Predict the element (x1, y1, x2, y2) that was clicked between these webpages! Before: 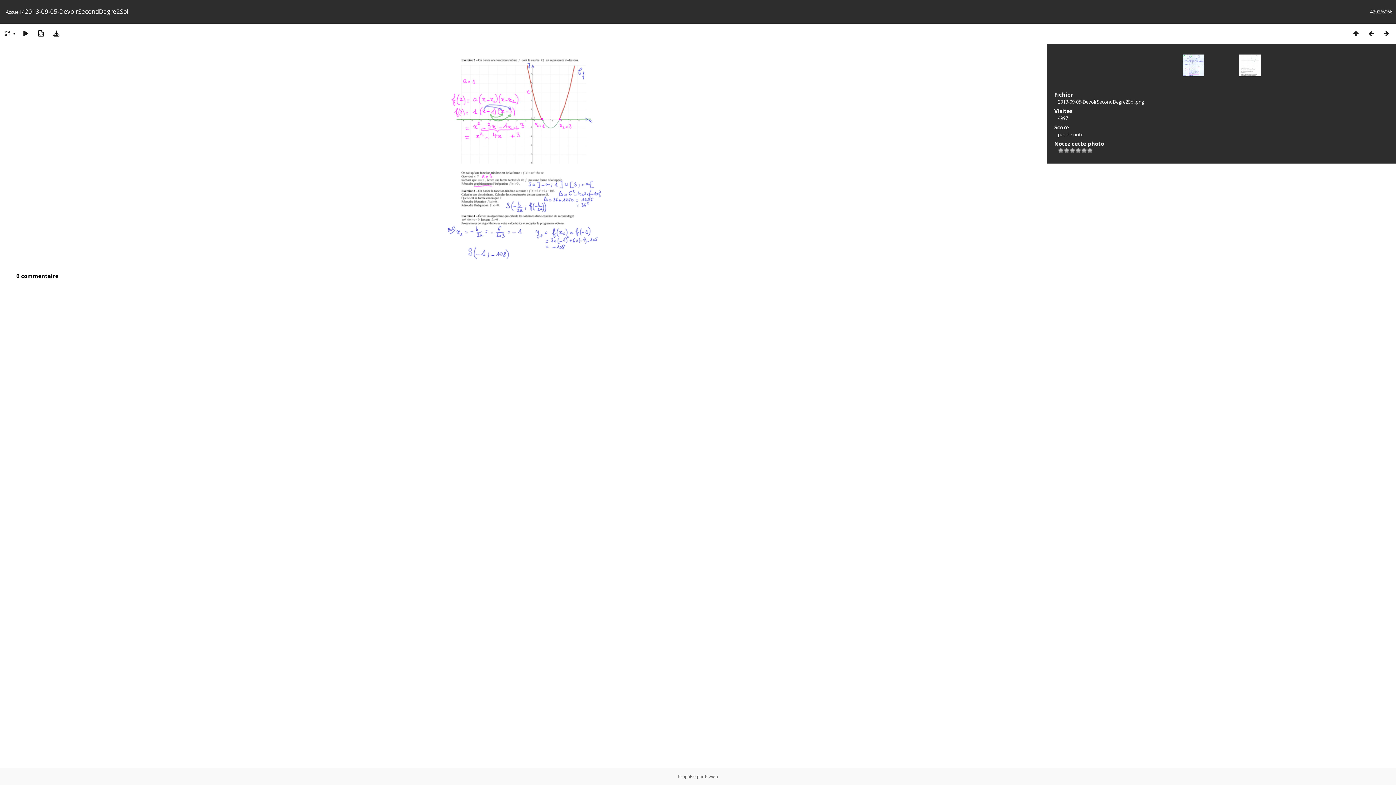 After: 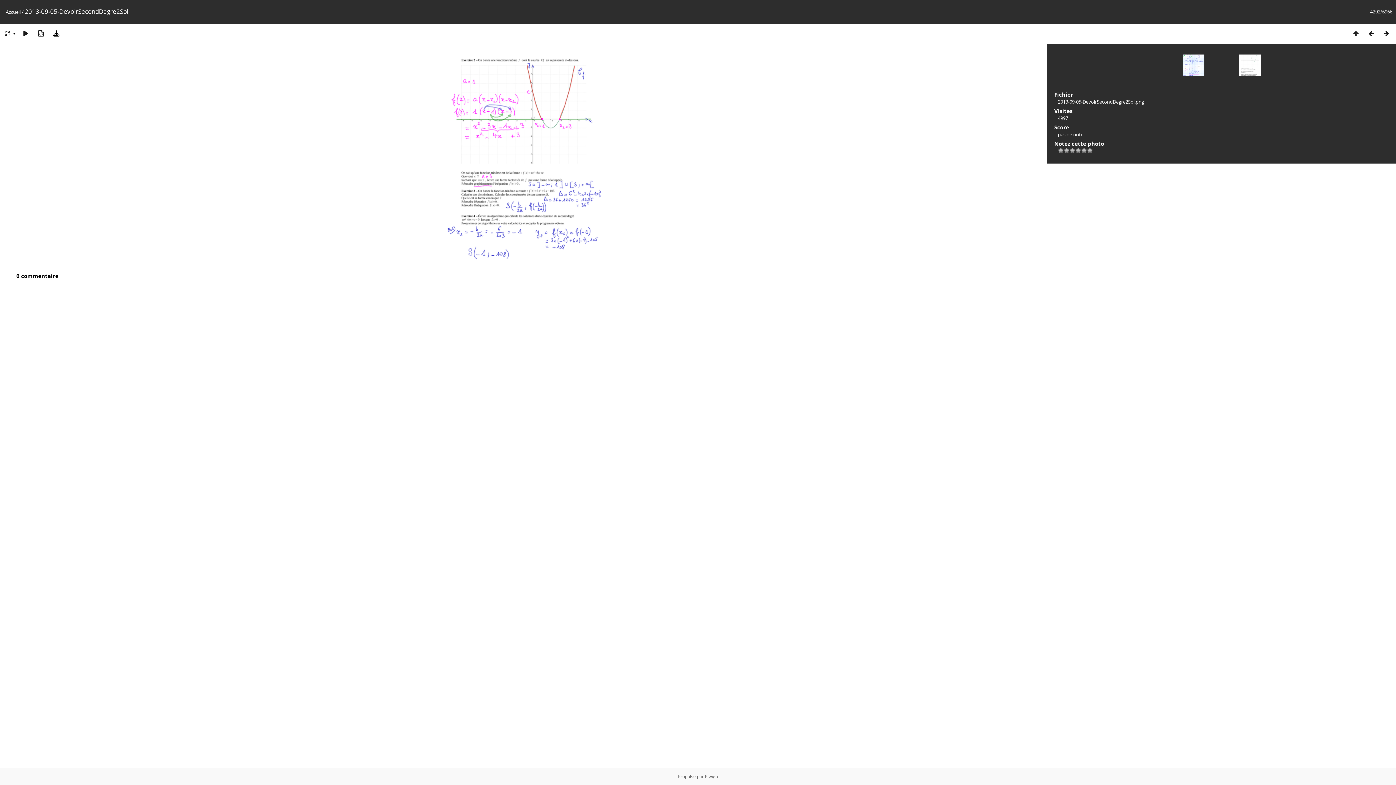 Action: bbox: (48, 29, 64, 37)